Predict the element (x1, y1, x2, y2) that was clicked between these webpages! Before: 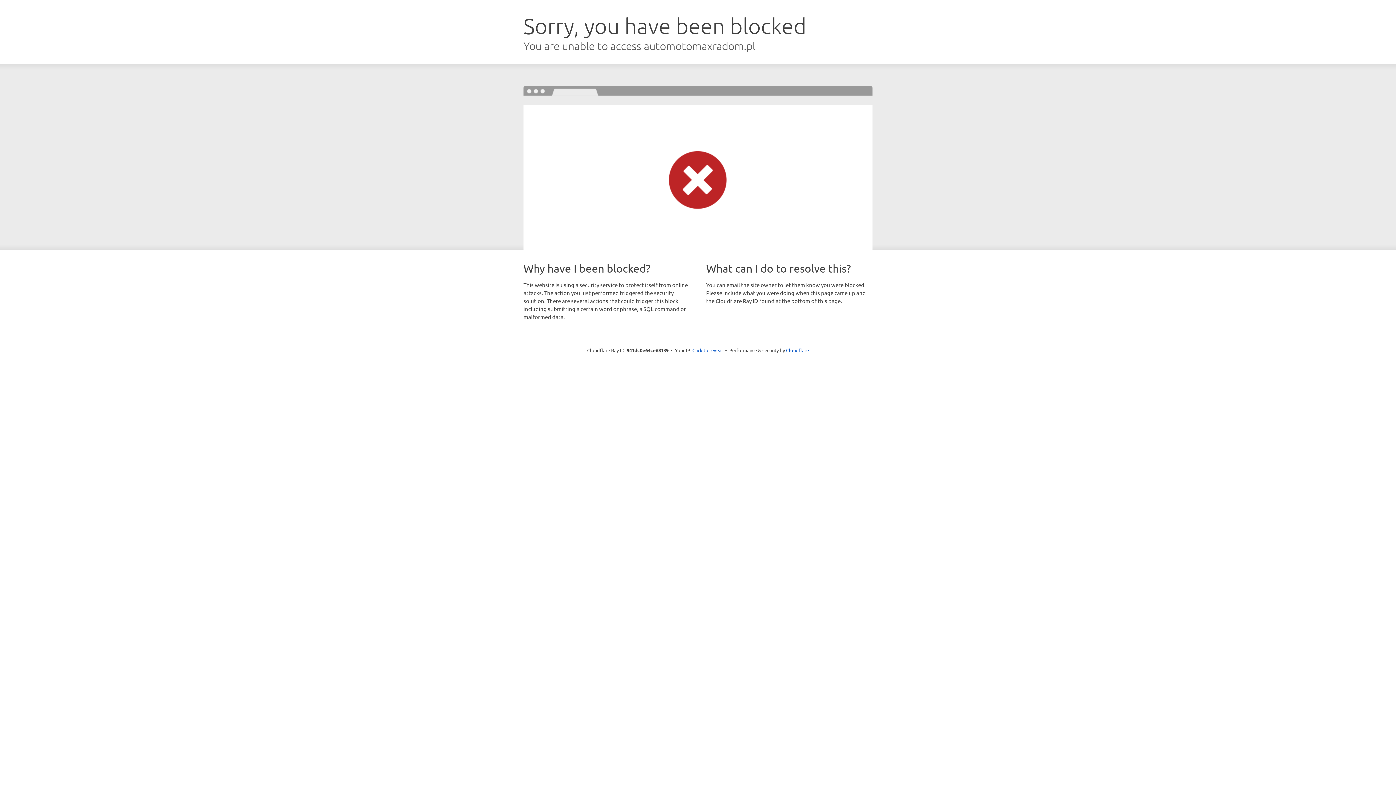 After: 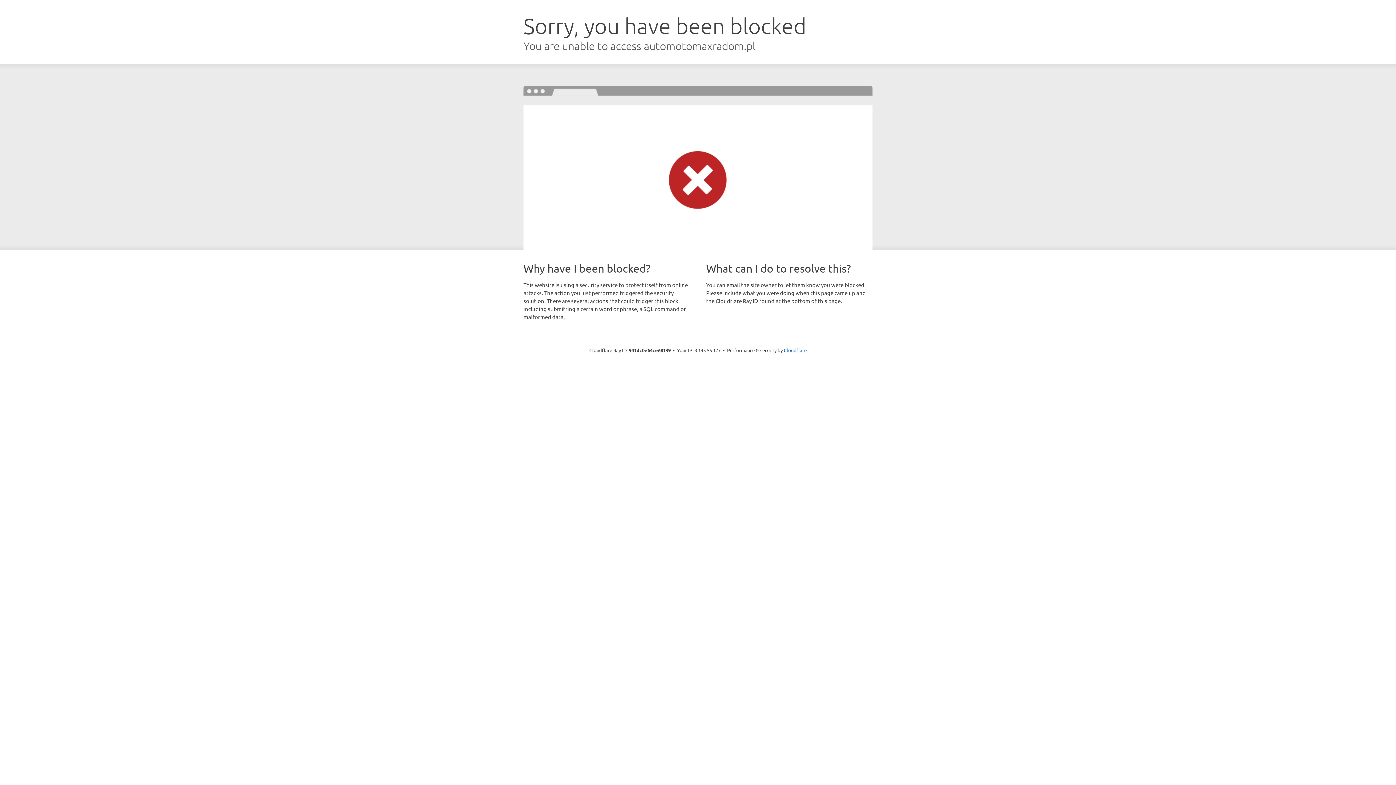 Action: bbox: (692, 346, 723, 353) label: Click to reveal